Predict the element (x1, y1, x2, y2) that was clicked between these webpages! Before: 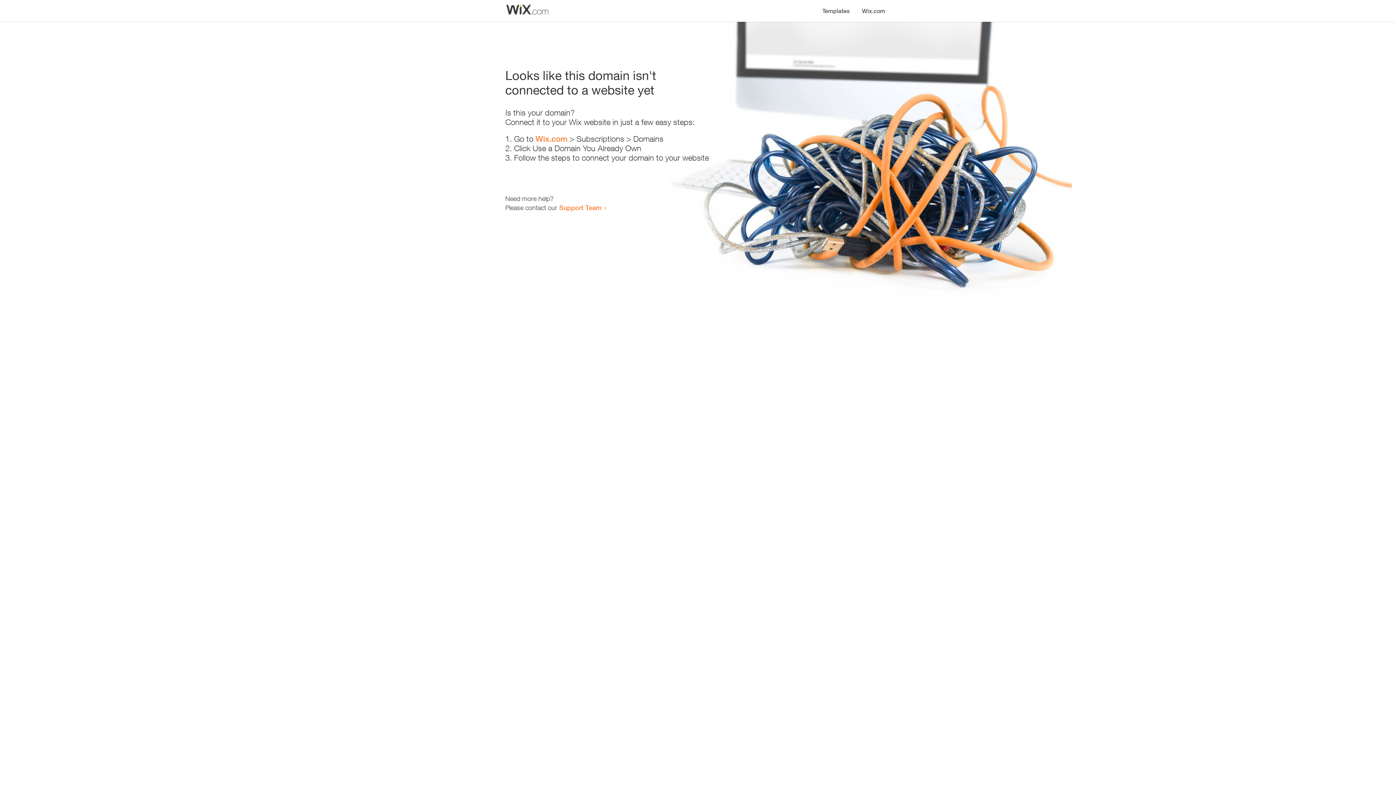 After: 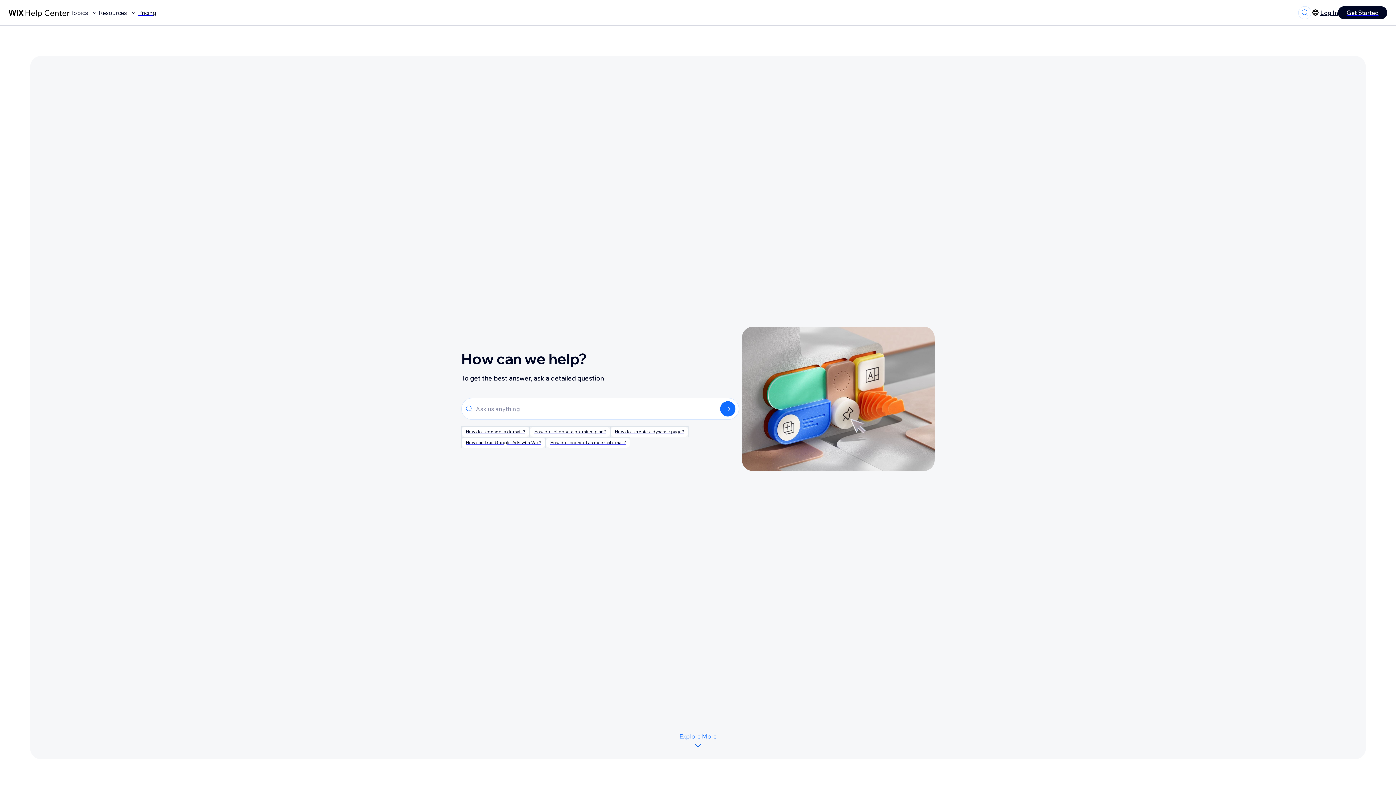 Action: bbox: (559, 203, 601, 211) label: Support Team